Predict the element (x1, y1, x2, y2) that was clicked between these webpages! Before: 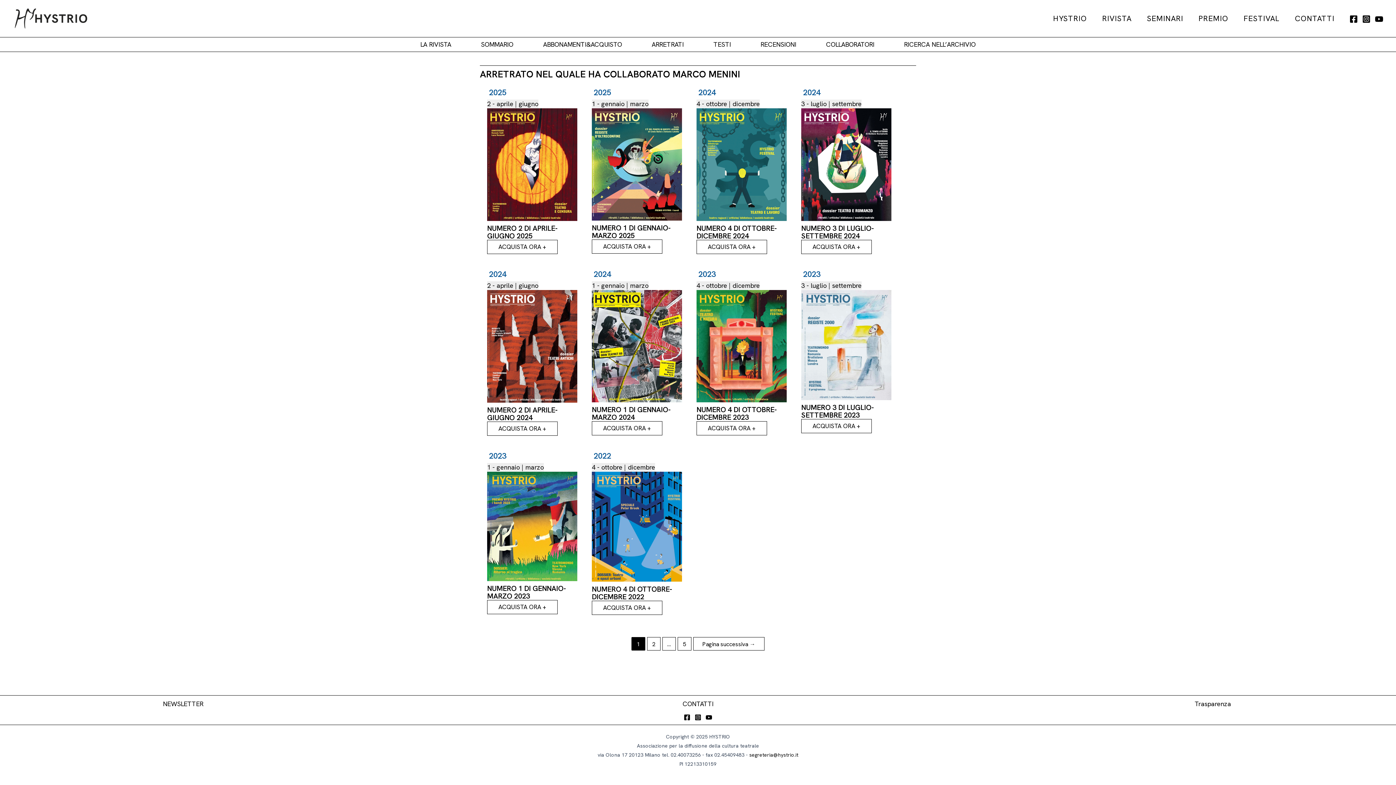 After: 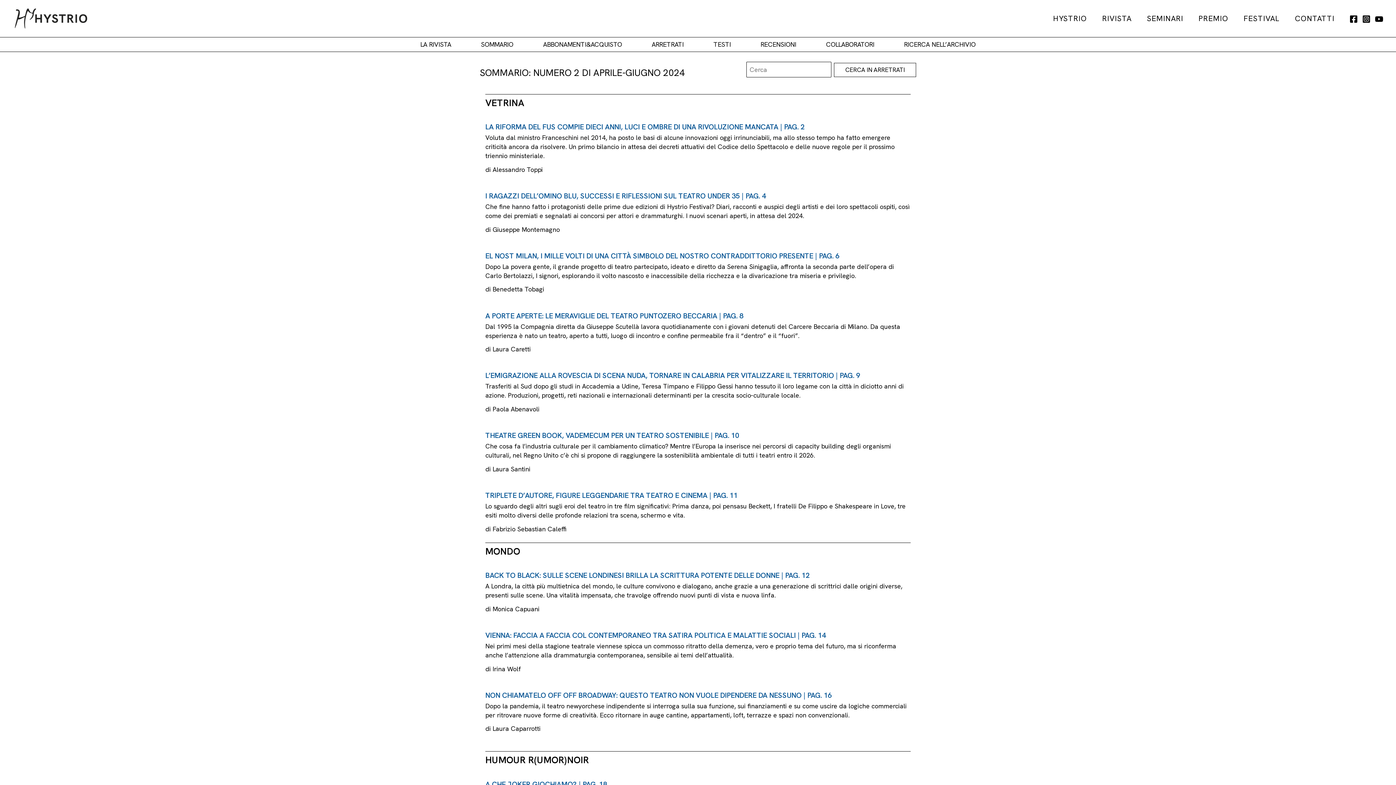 Action: bbox: (487, 405, 557, 422) label: NUMERO 2 DI APRILE-GIUGNO 2024